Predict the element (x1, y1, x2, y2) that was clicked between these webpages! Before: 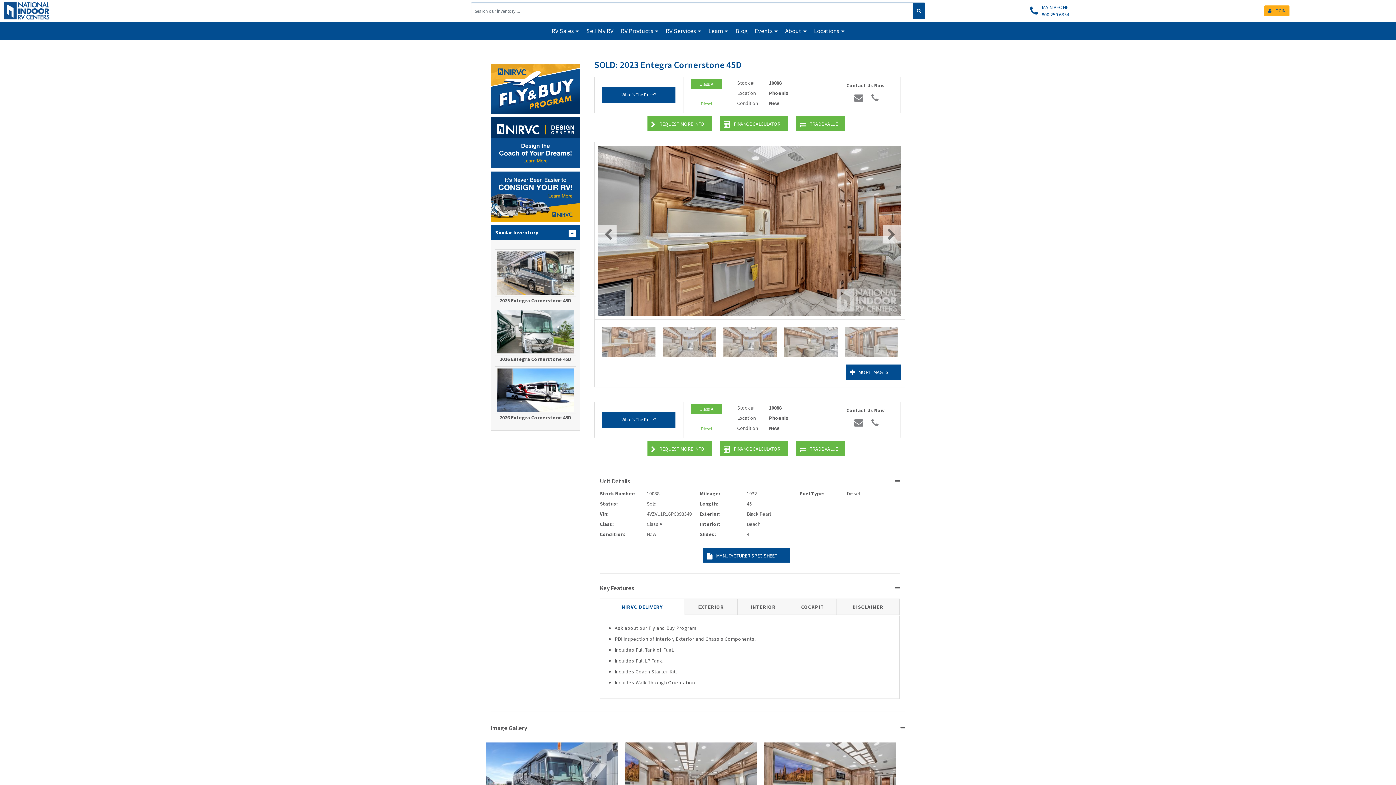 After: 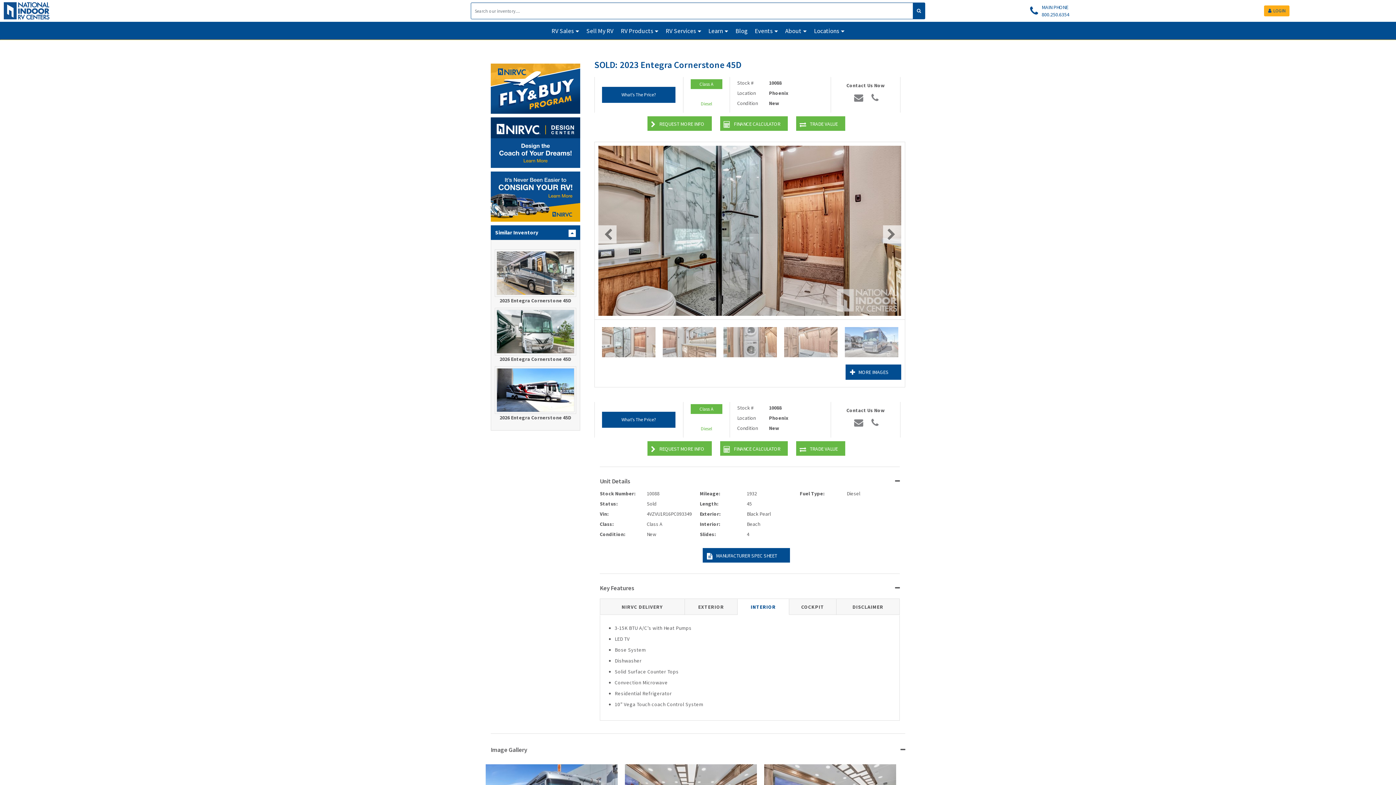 Action: label: INTERIOR bbox: (737, 599, 789, 614)